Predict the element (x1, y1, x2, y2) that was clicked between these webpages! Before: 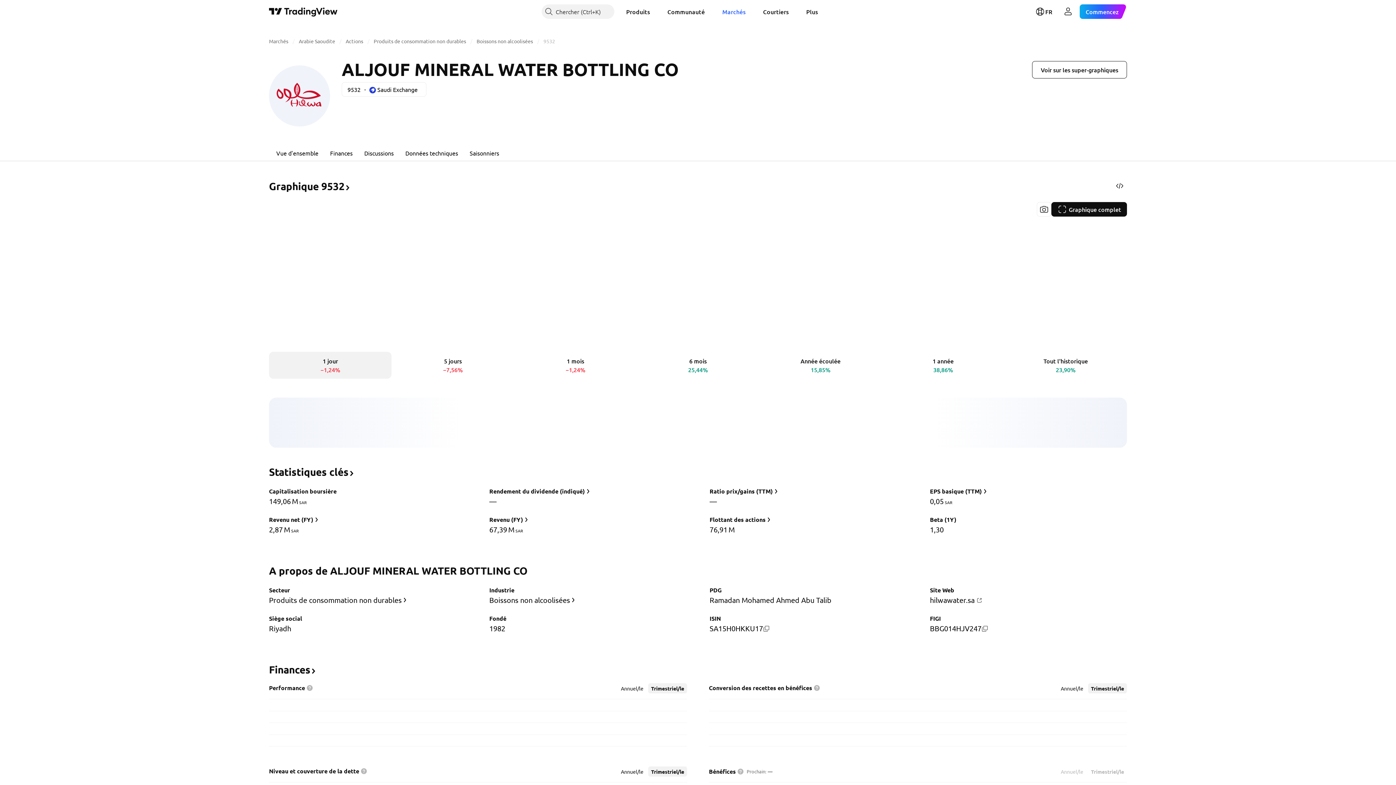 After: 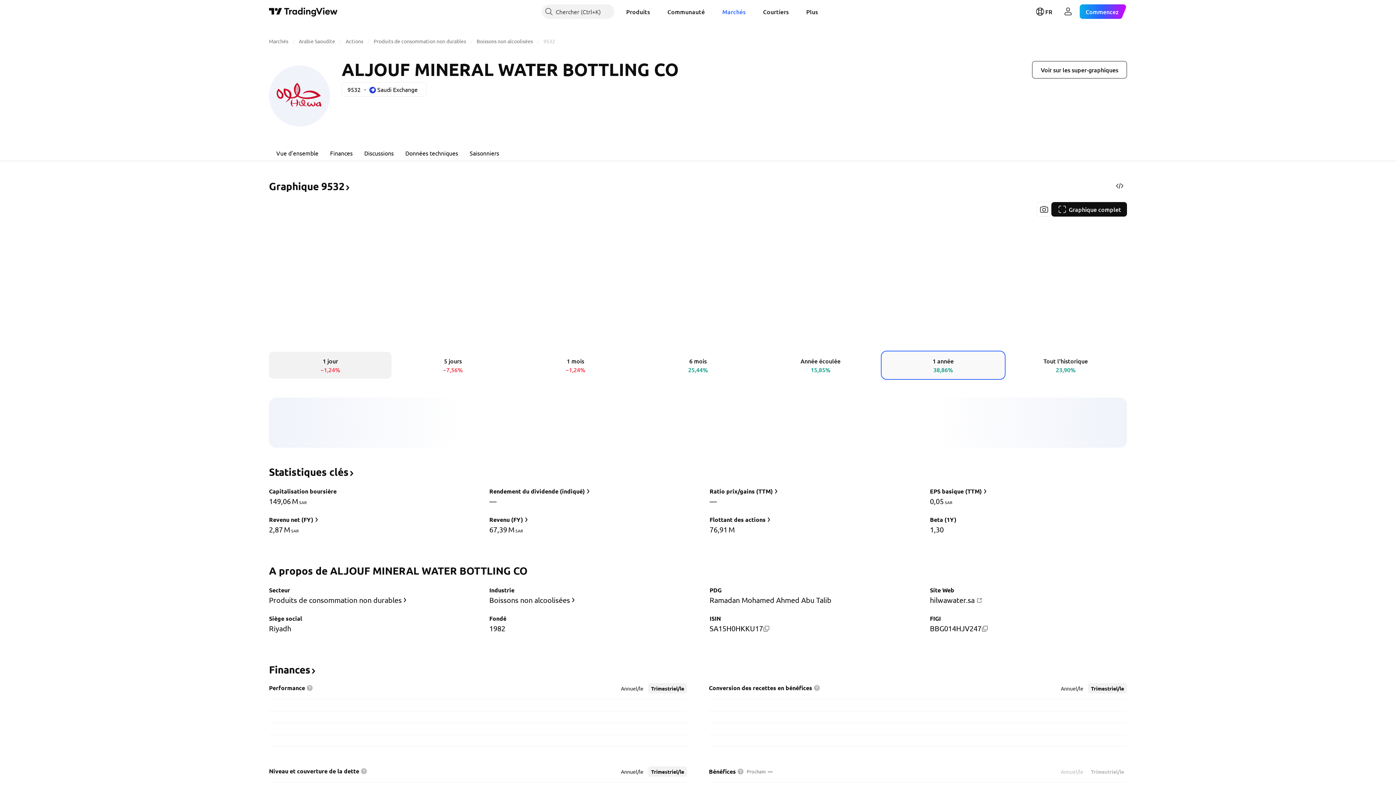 Action: bbox: (882, 352, 1004, 378) label: 1 année
38,86%